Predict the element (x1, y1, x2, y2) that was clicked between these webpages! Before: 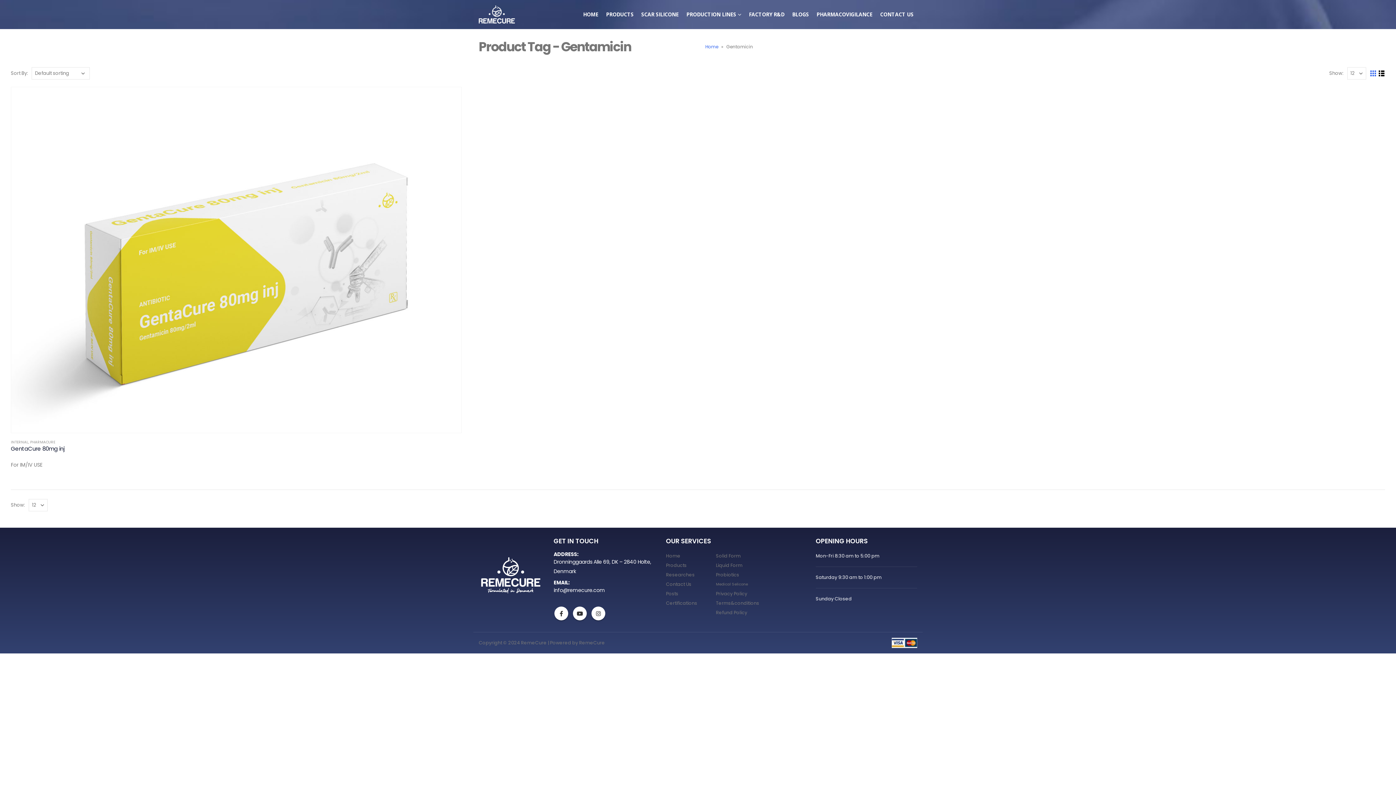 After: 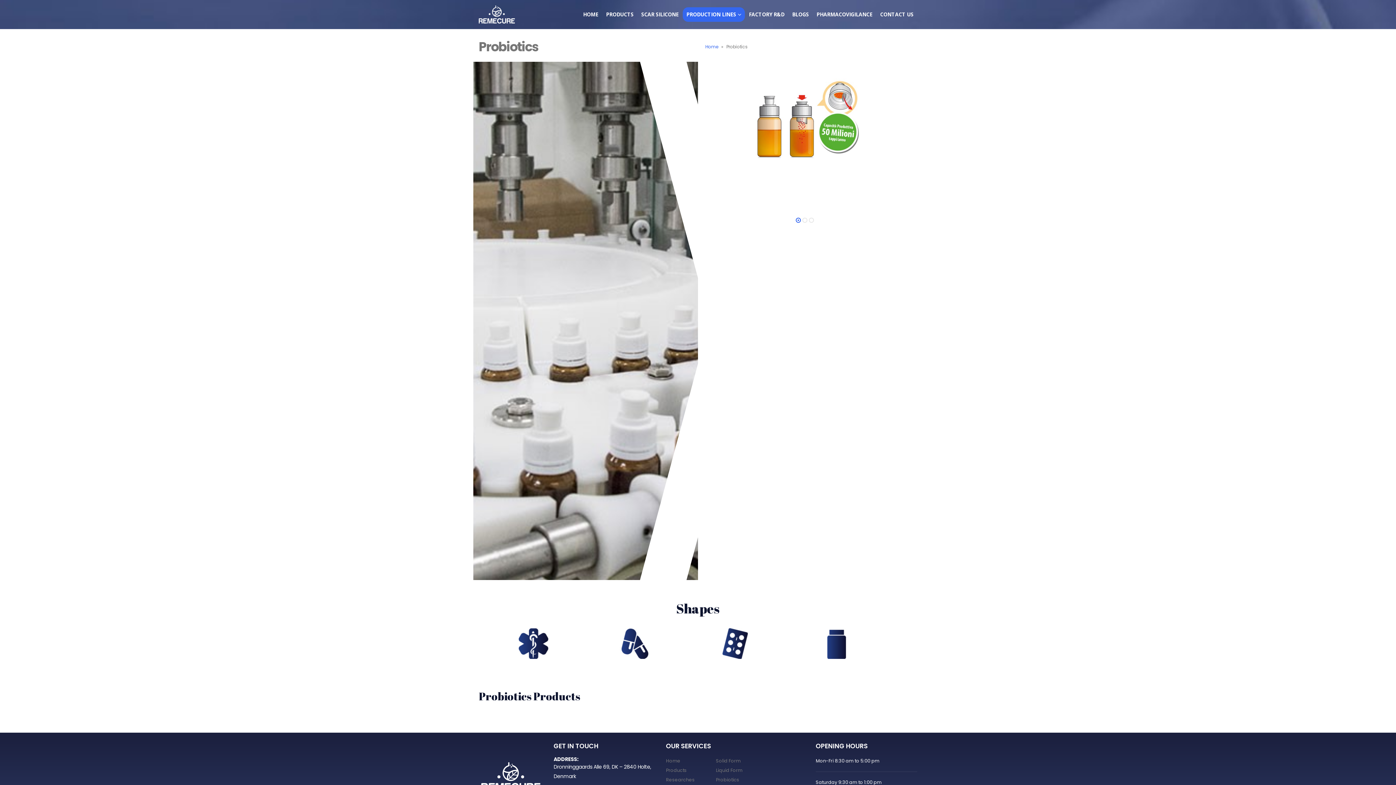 Action: label: Probiotics bbox: (716, 571, 739, 578)